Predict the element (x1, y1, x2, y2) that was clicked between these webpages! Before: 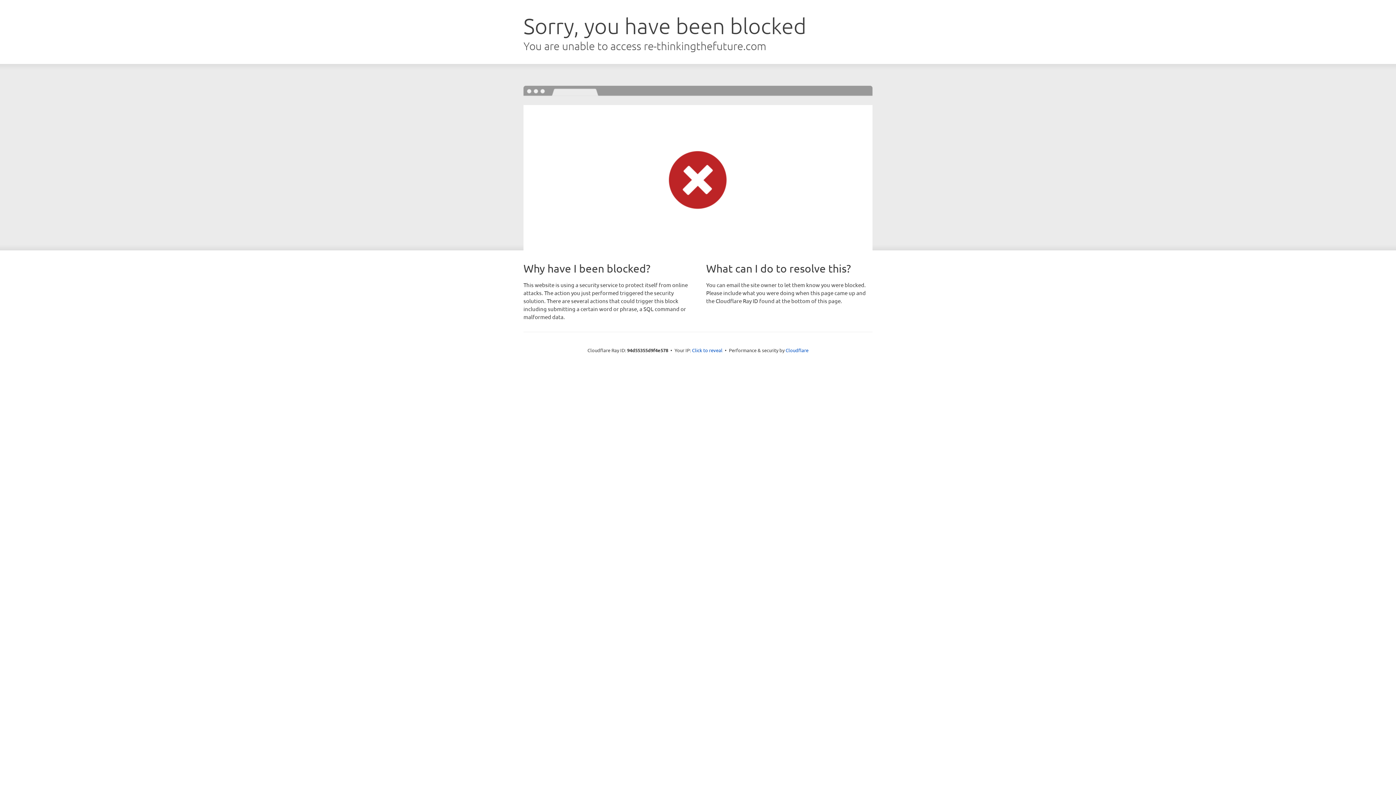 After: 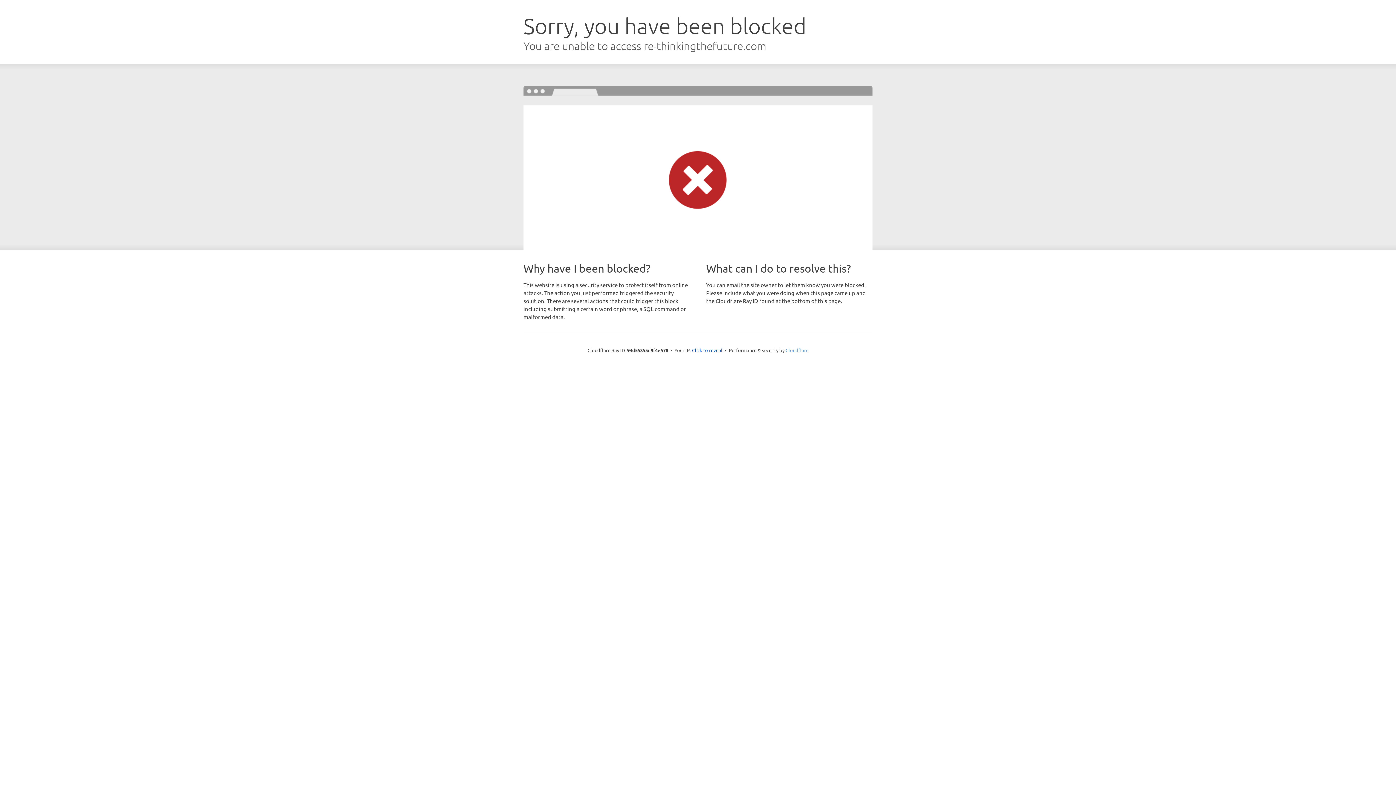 Action: bbox: (785, 347, 808, 353) label: Cloudflare